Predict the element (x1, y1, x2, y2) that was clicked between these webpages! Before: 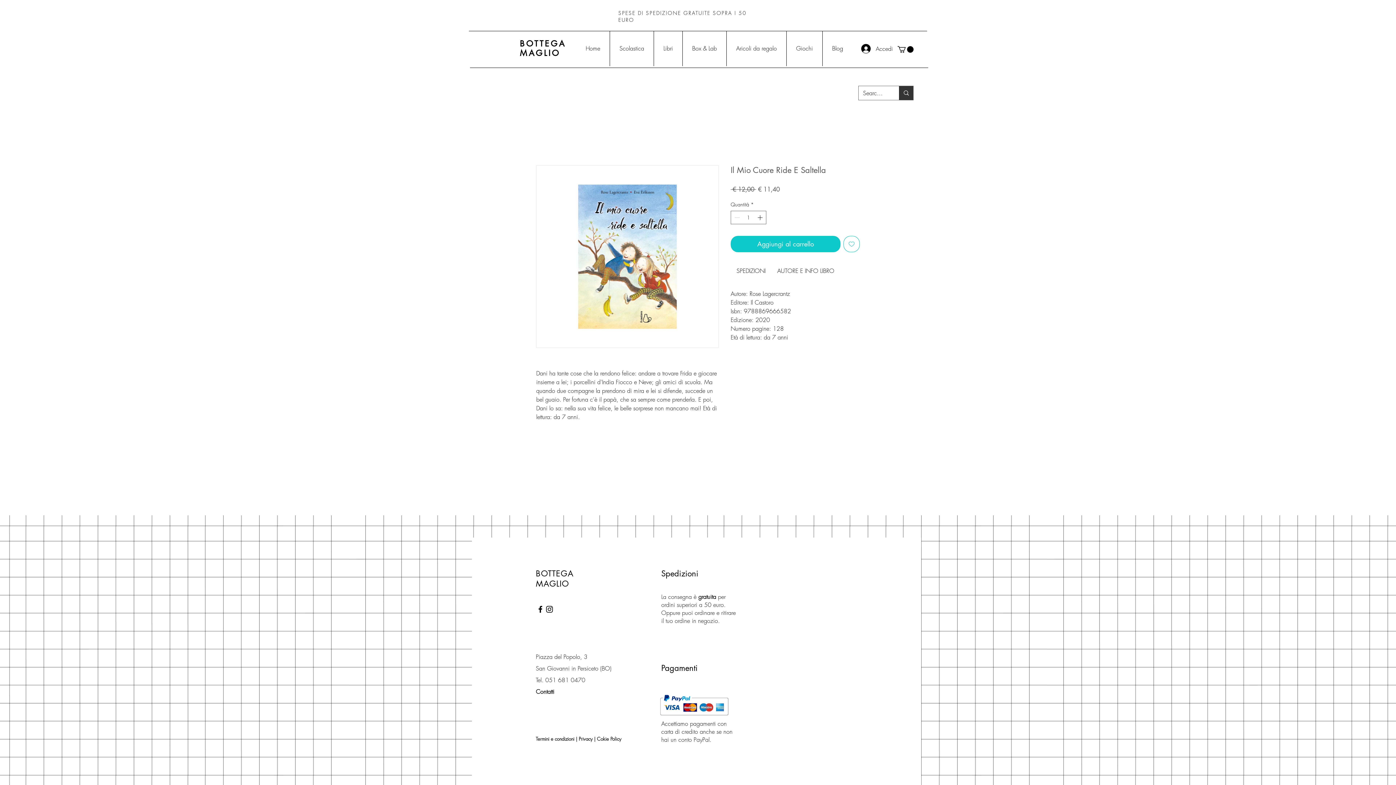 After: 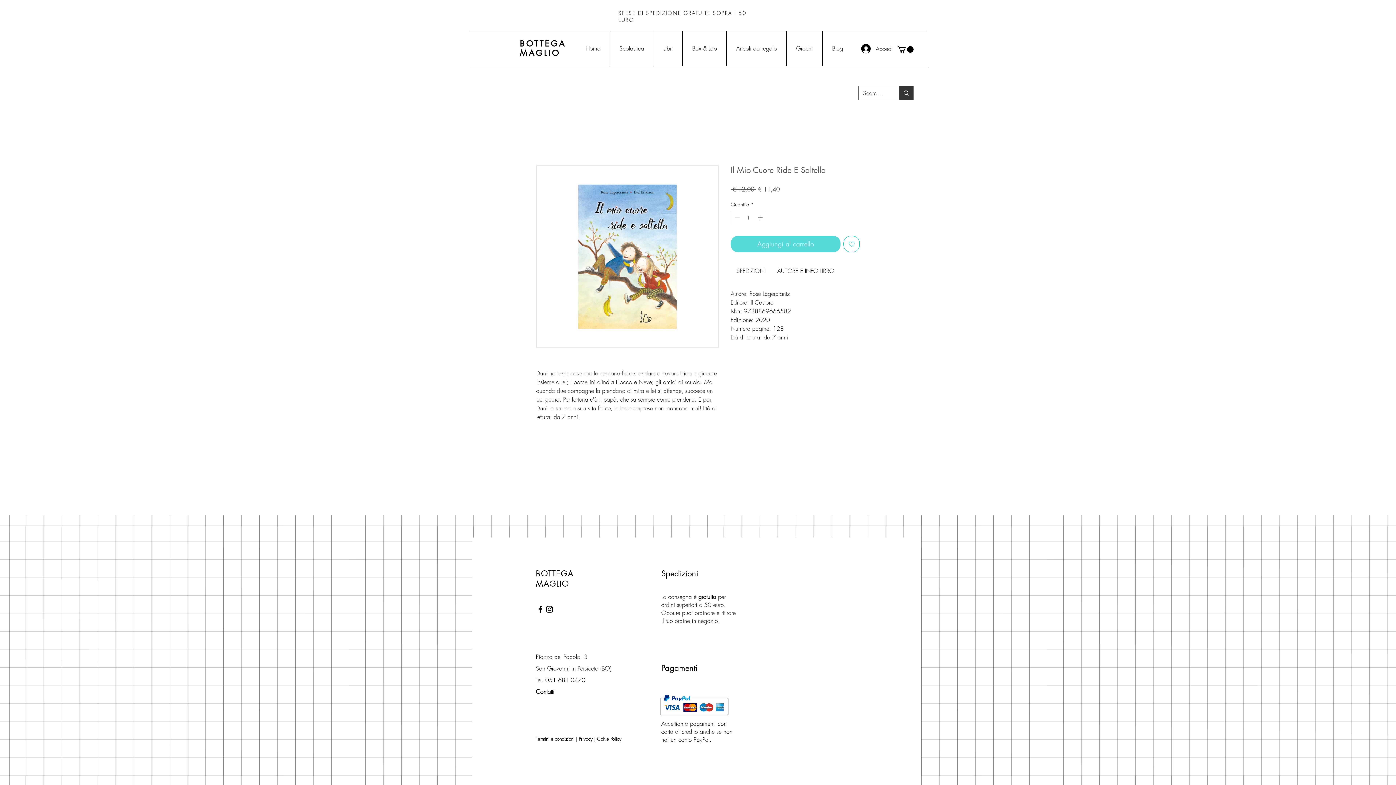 Action: label: Aggiungi al carrello bbox: (730, 235, 840, 252)